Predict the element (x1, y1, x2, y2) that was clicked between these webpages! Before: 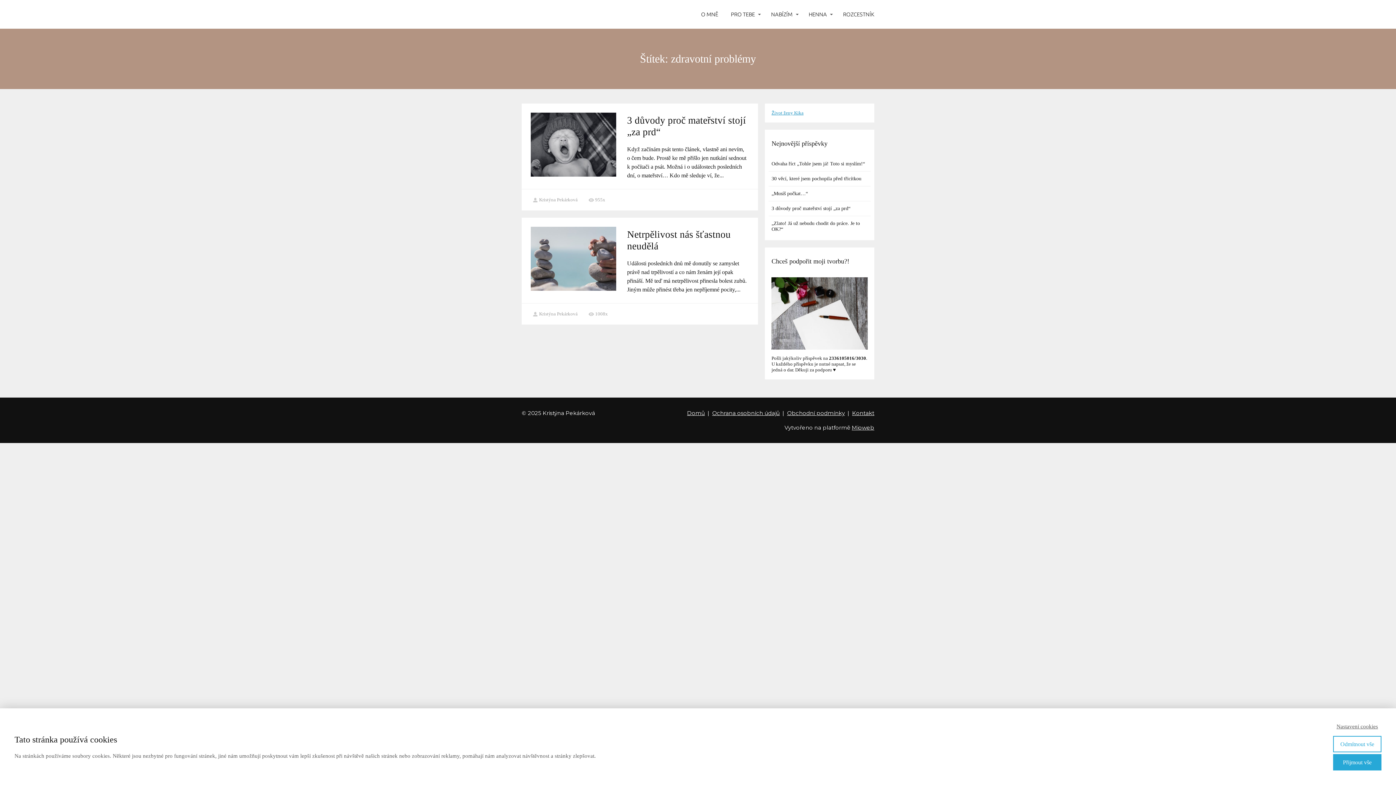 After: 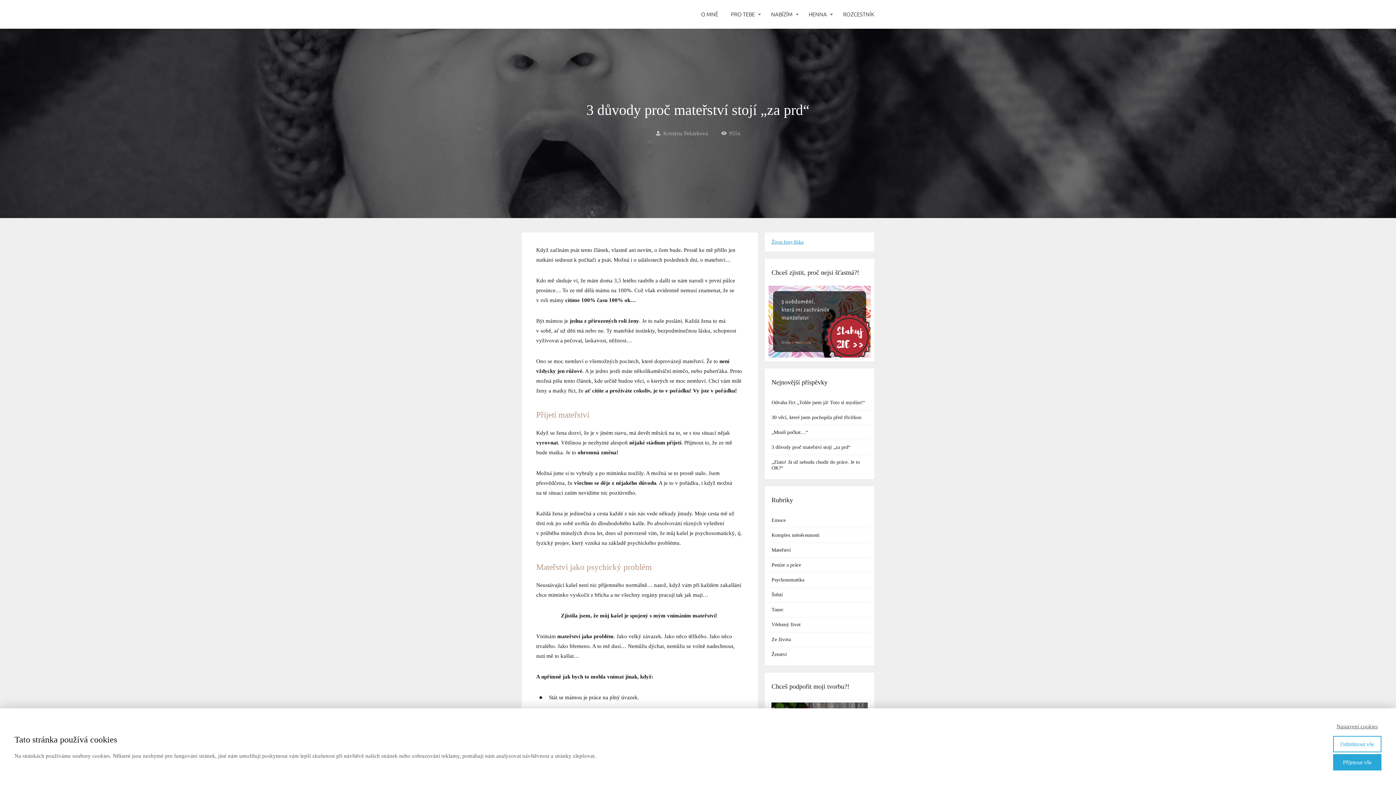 Action: bbox: (521, 103, 616, 176)